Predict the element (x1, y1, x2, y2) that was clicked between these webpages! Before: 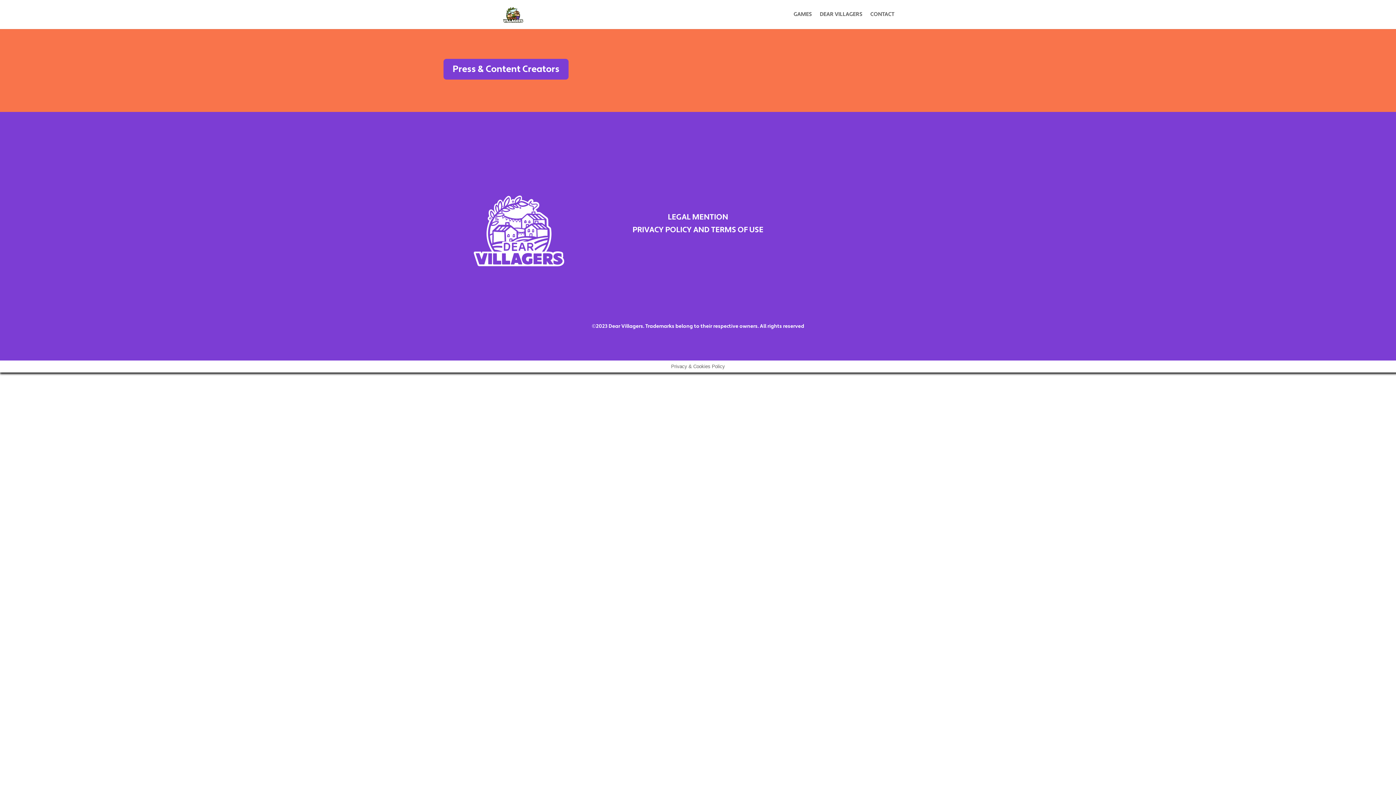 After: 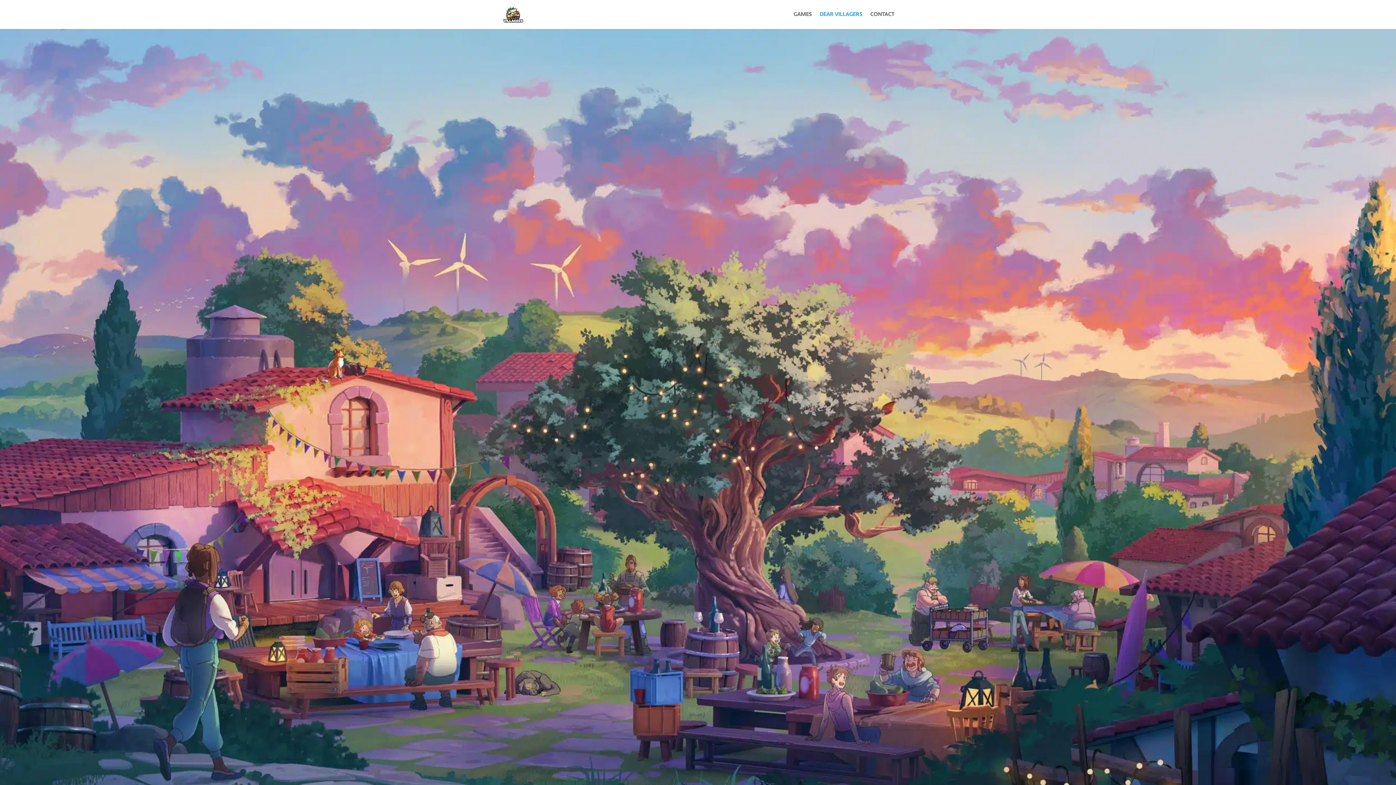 Action: label: DEAR VILLAGERS bbox: (820, 12, 862, 29)